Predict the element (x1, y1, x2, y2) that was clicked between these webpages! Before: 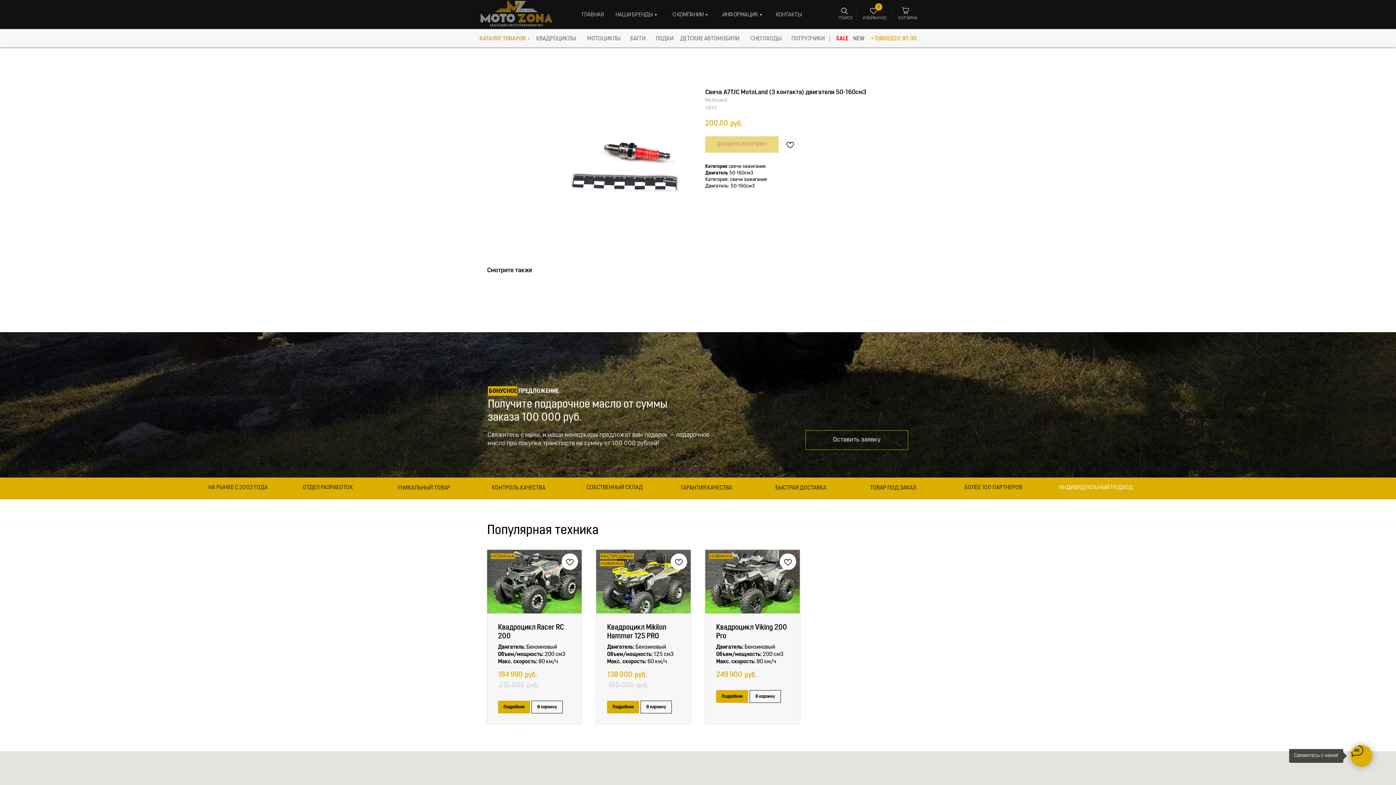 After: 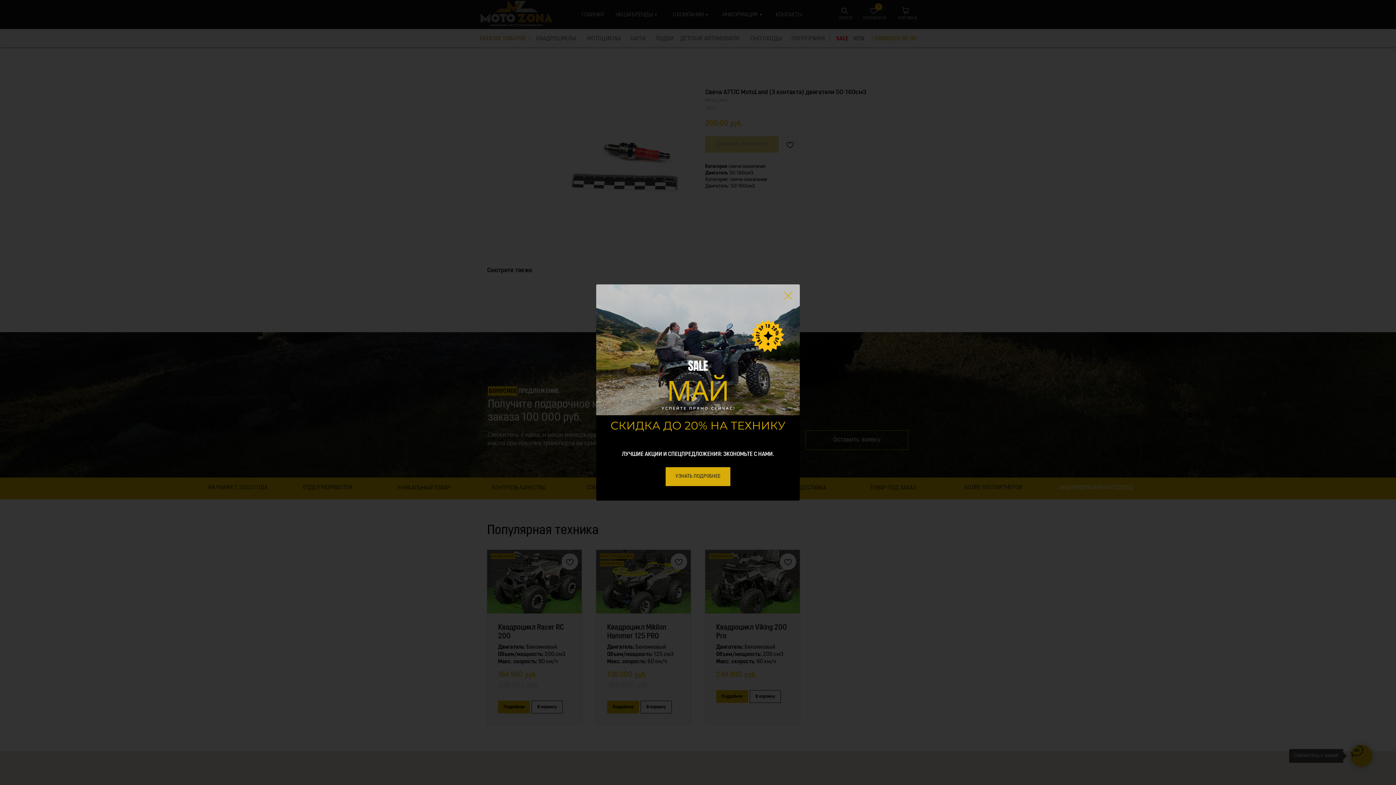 Action: bbox: (615, 12, 654, 17) label: НАШИ БРЕНДЫ